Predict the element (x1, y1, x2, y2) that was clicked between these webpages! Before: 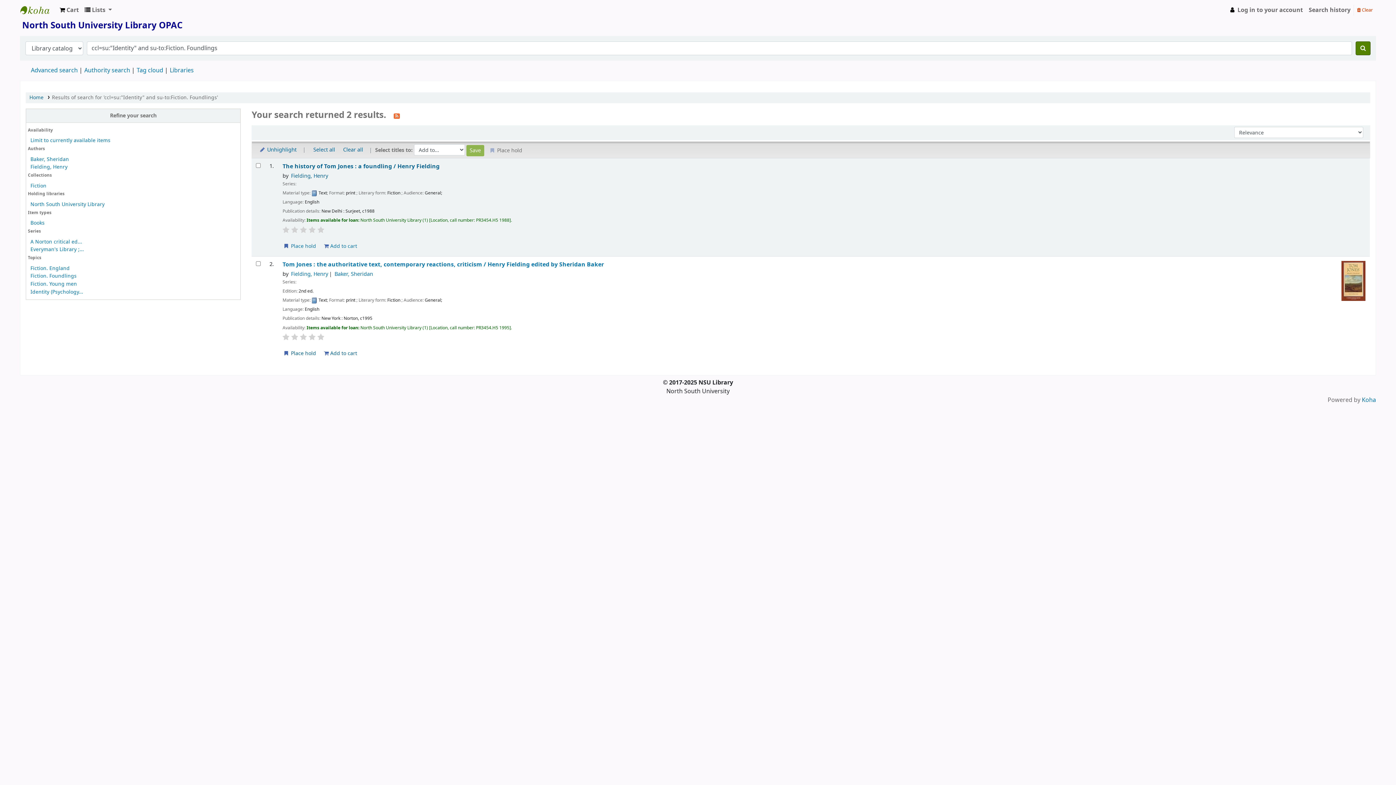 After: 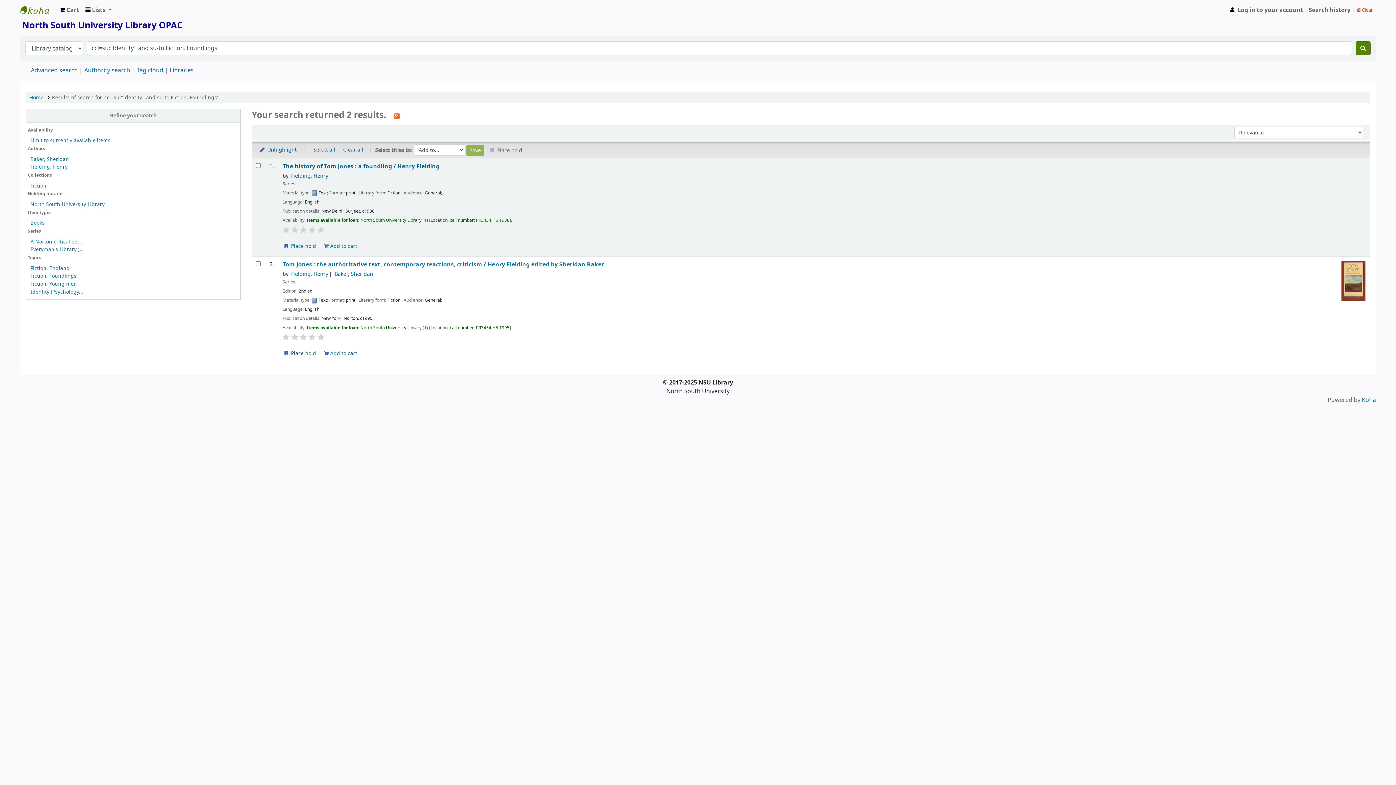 Action: bbox: (317, 226, 324, 233)